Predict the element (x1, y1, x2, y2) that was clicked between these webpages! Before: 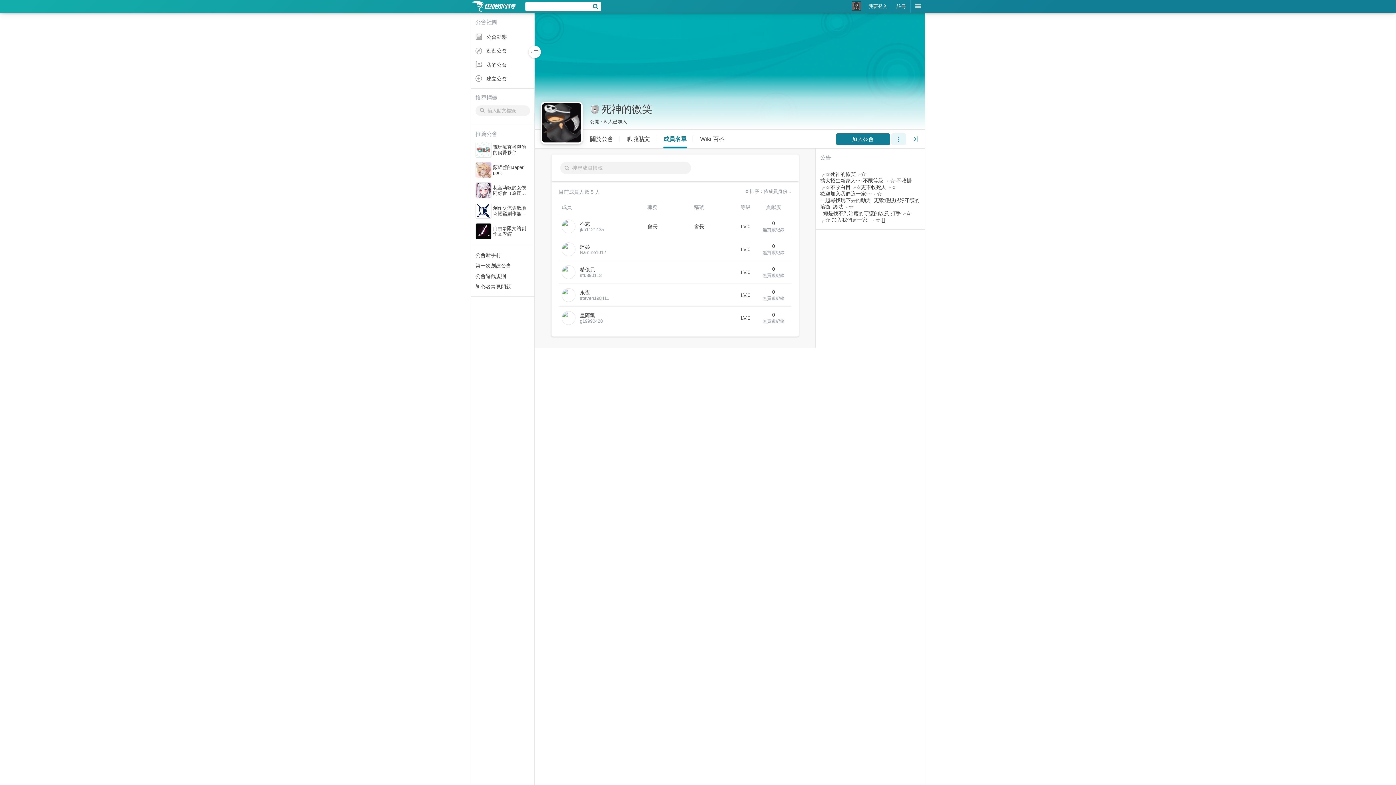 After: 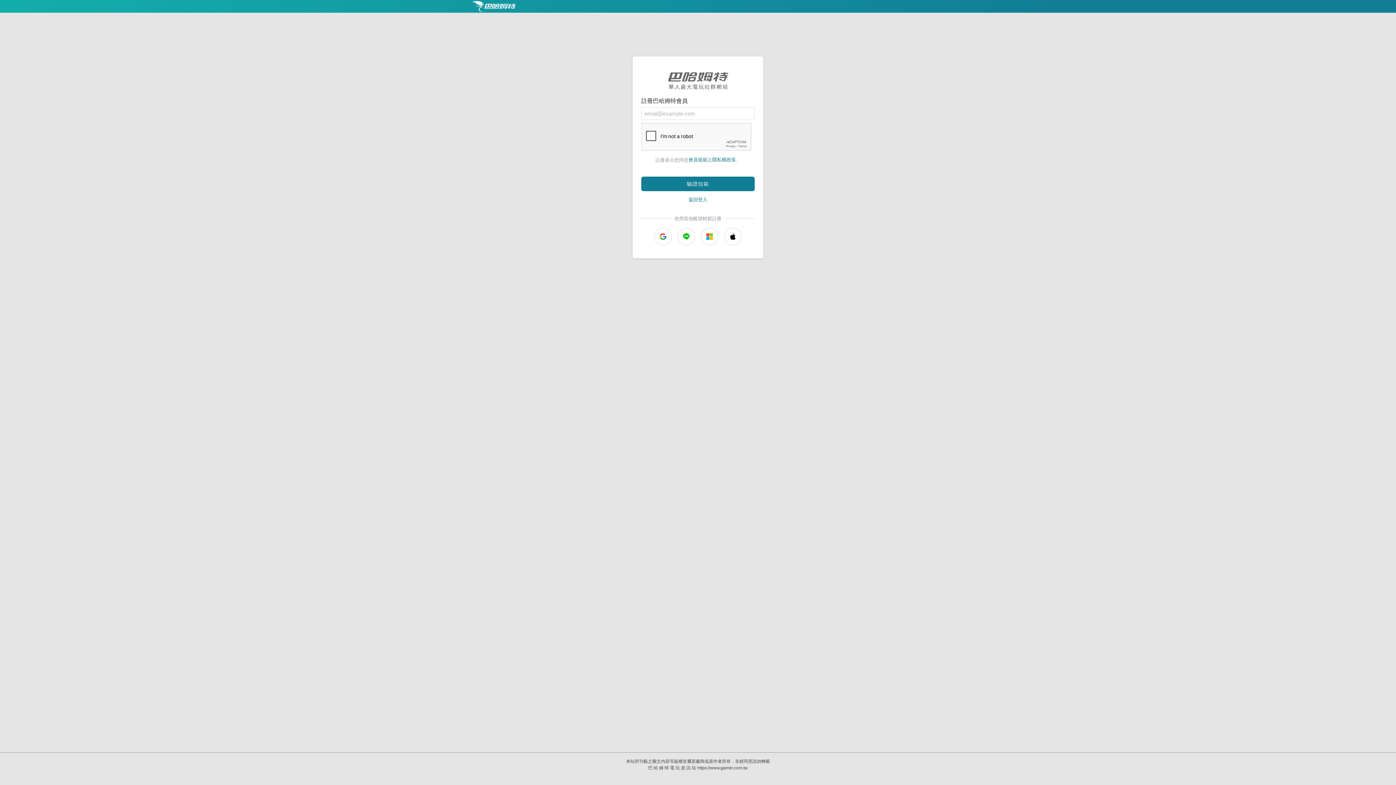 Action: label: 註冊 bbox: (892, 0, 910, 12)